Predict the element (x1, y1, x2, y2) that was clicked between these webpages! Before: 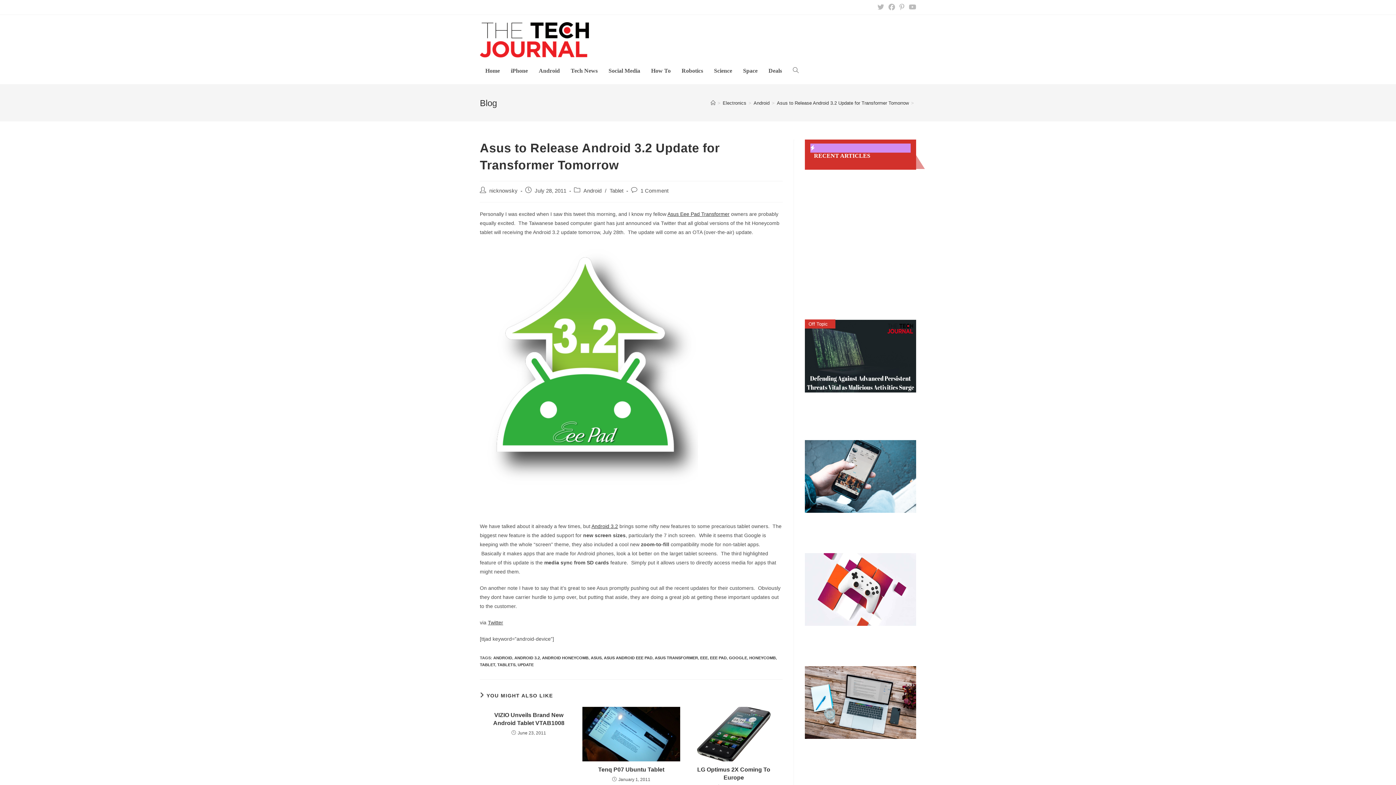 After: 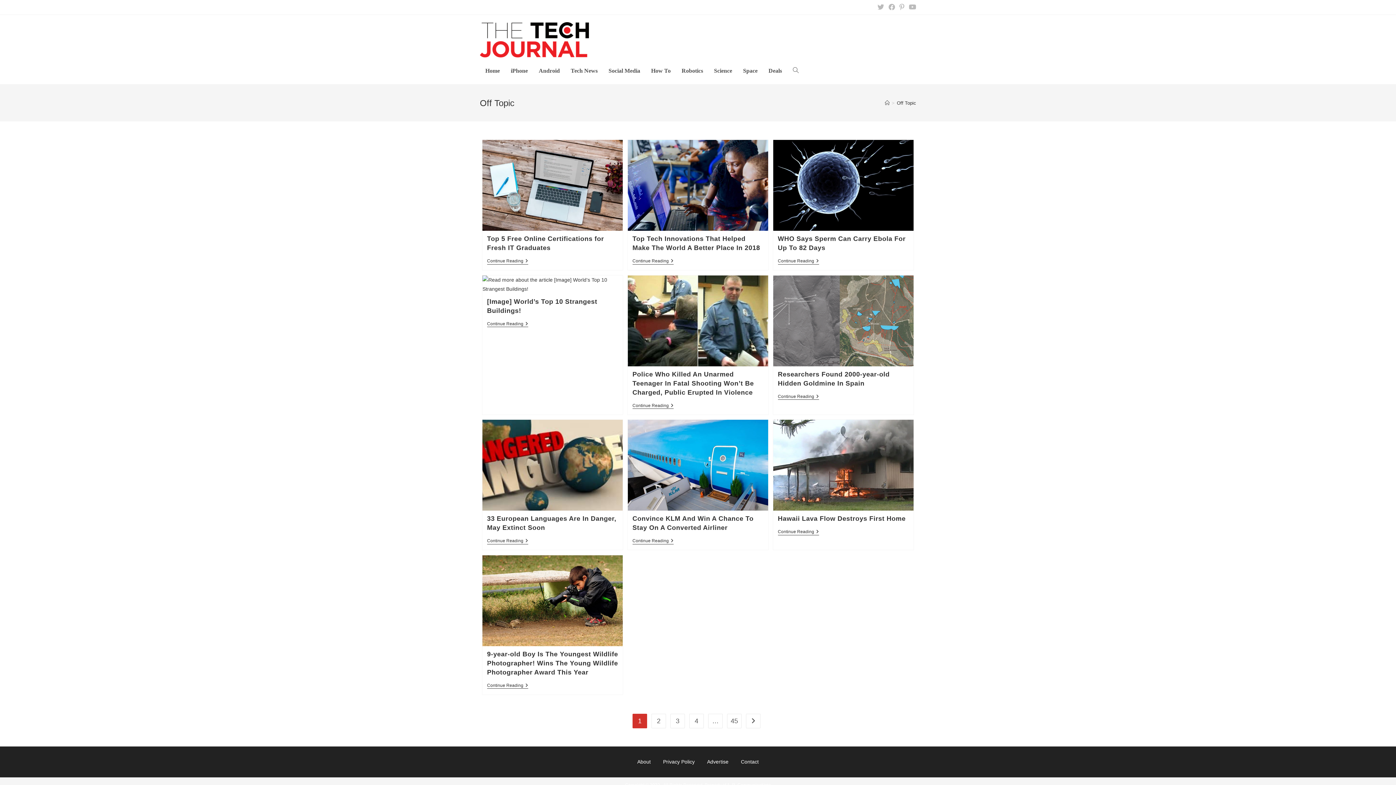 Action: label: Off Topic bbox: (805, 319, 831, 328)